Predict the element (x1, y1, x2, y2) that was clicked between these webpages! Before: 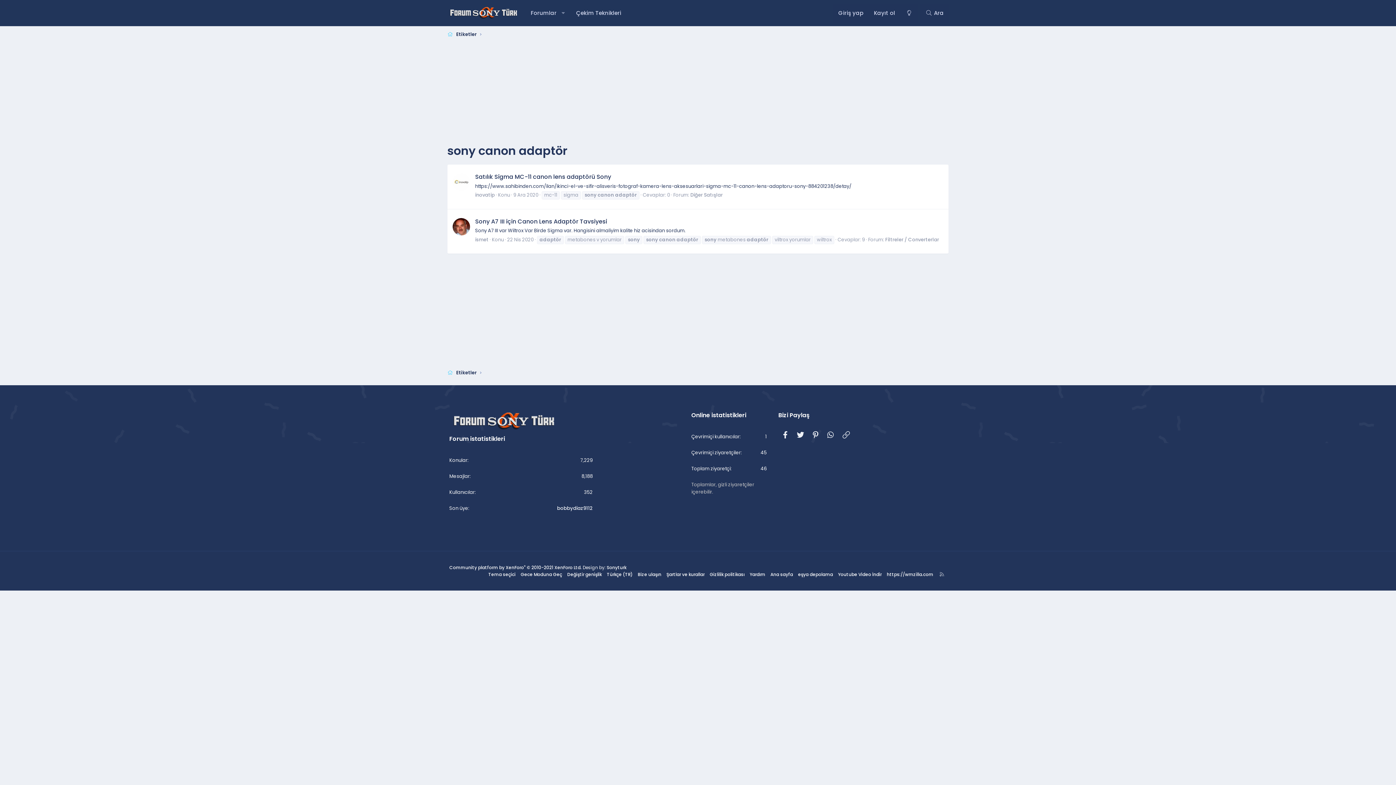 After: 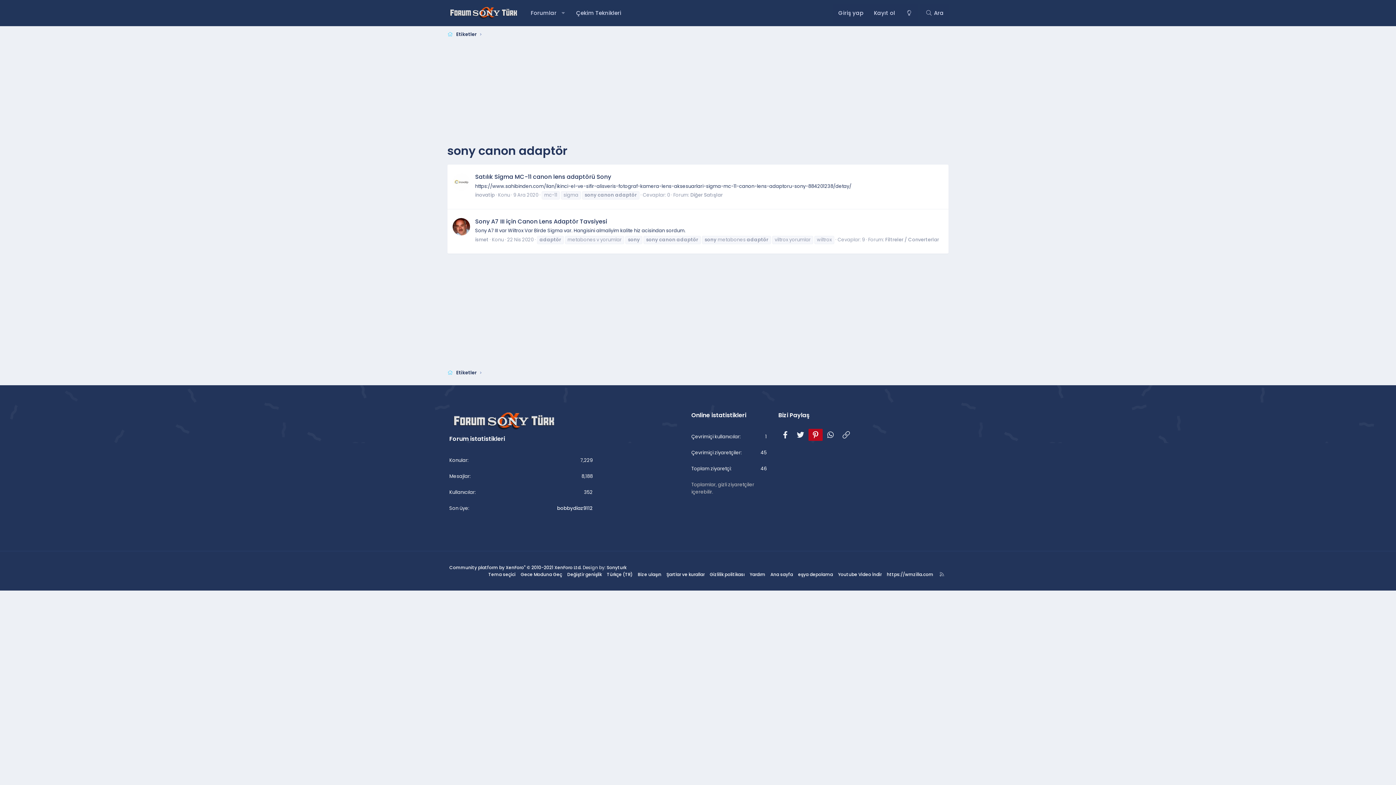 Action: bbox: (808, 429, 822, 441) label: Pinterest